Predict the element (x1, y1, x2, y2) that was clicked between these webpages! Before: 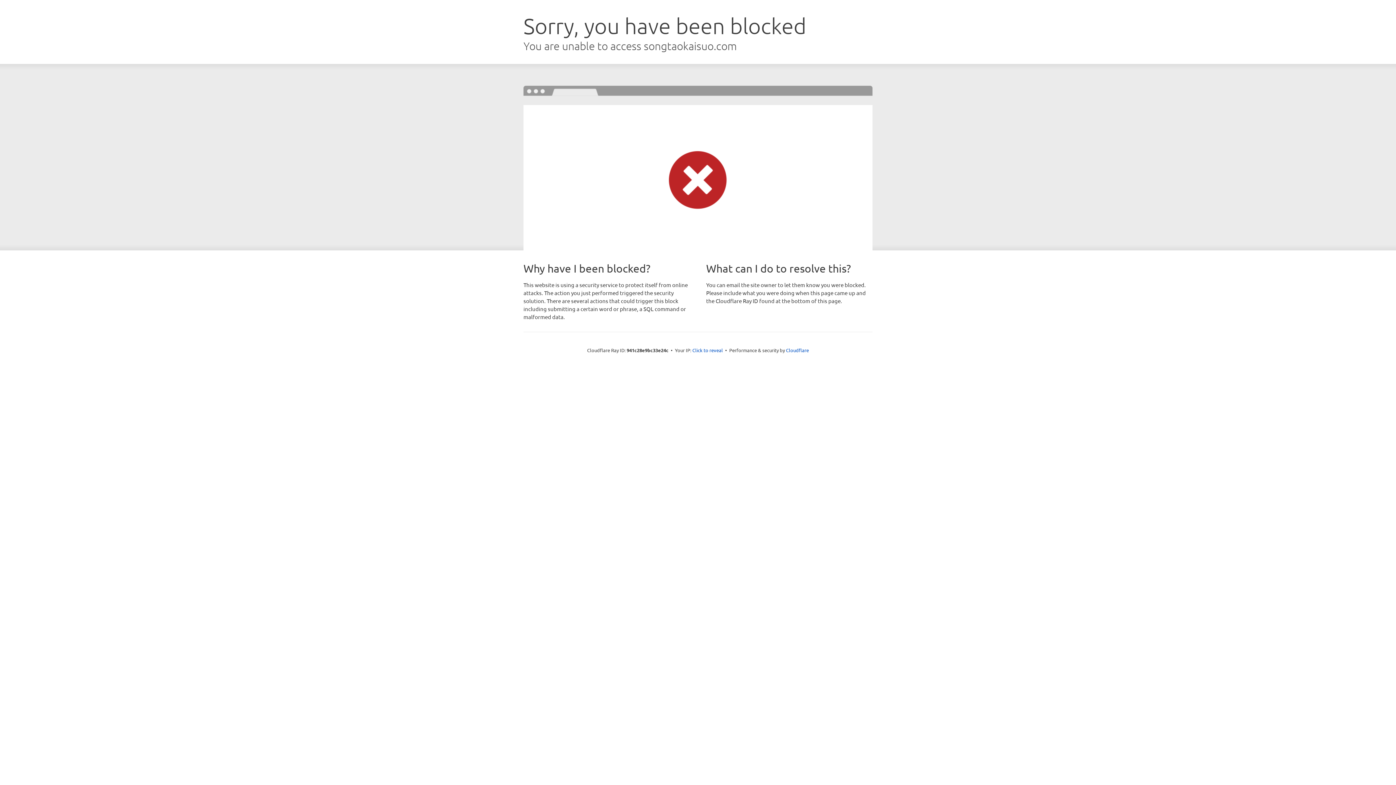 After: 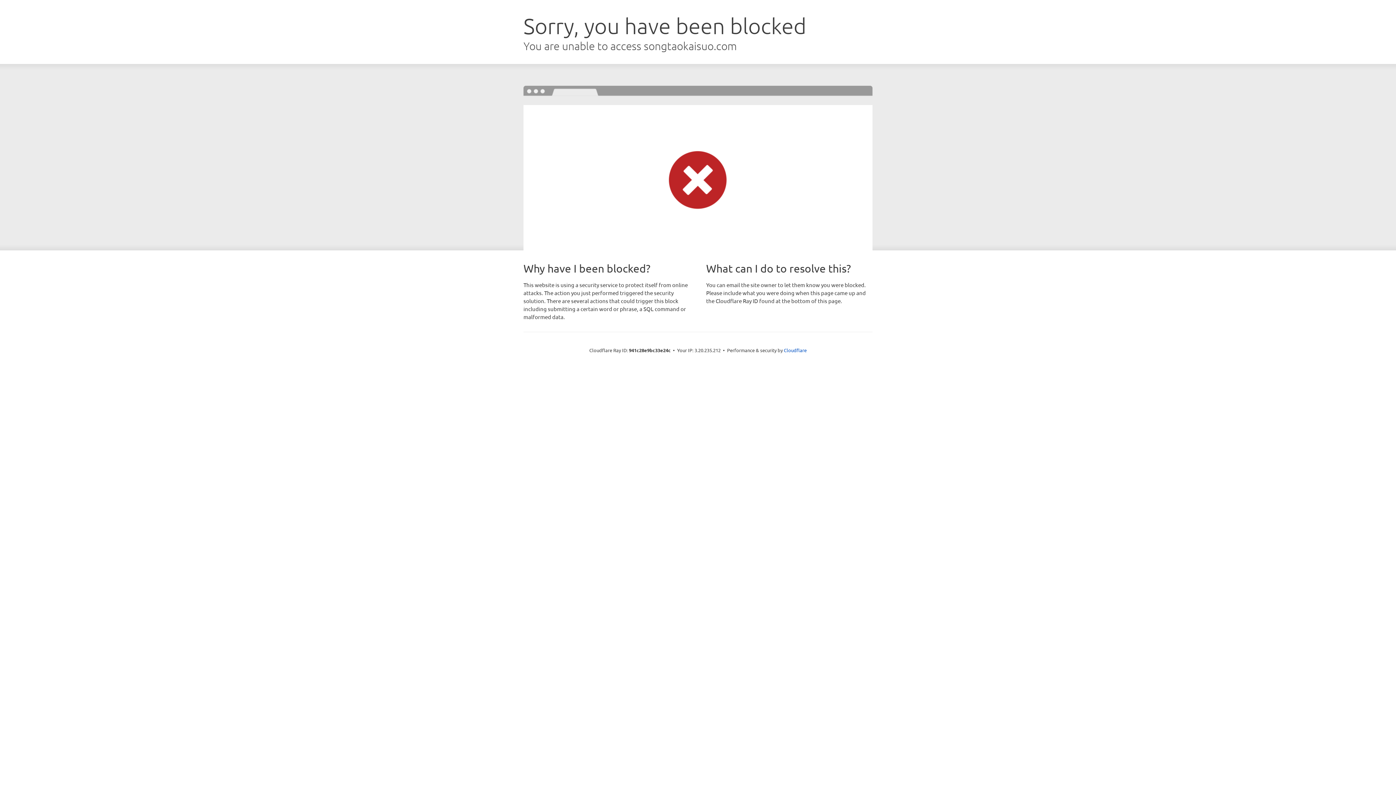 Action: bbox: (692, 346, 723, 353) label: Click to reveal